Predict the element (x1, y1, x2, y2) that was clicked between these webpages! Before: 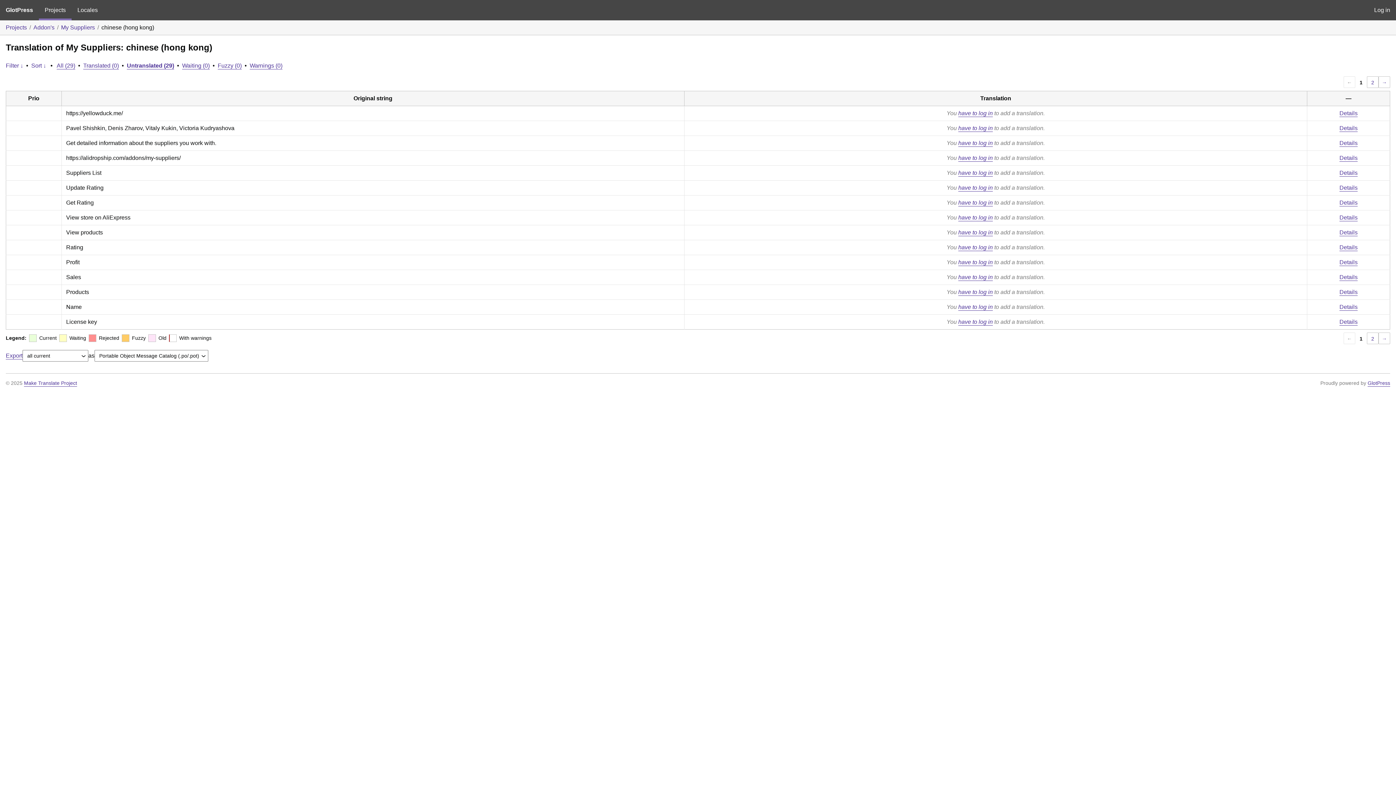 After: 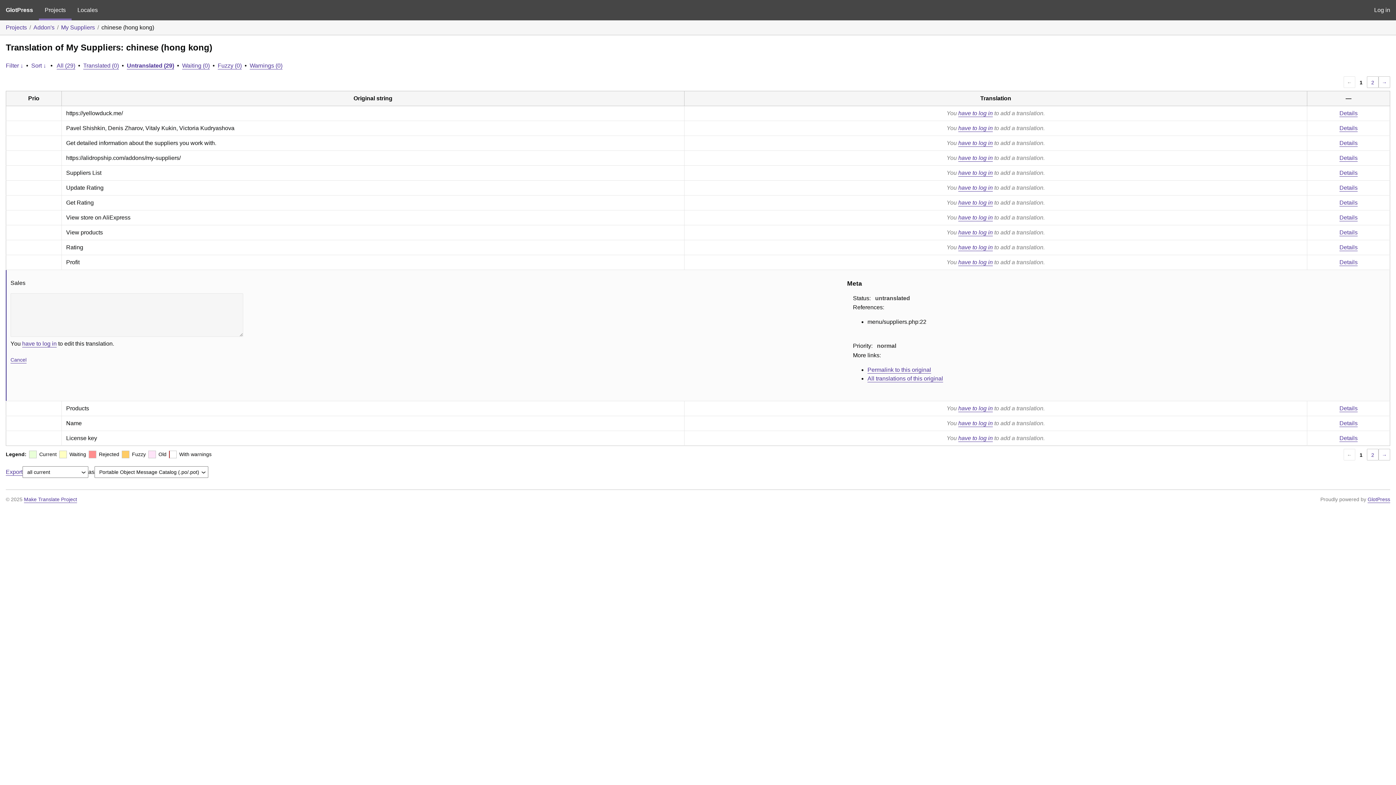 Action: bbox: (1339, 274, 1358, 280) label: Details